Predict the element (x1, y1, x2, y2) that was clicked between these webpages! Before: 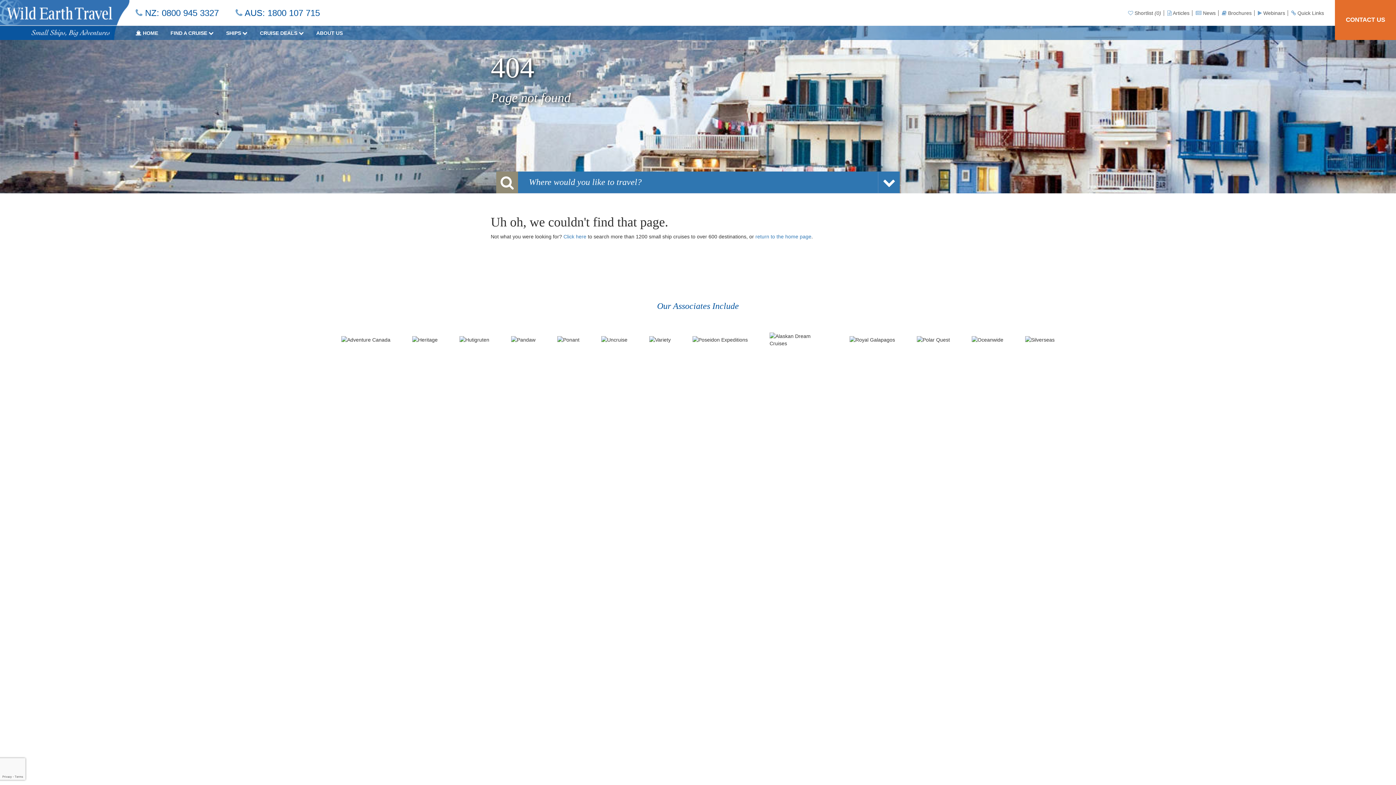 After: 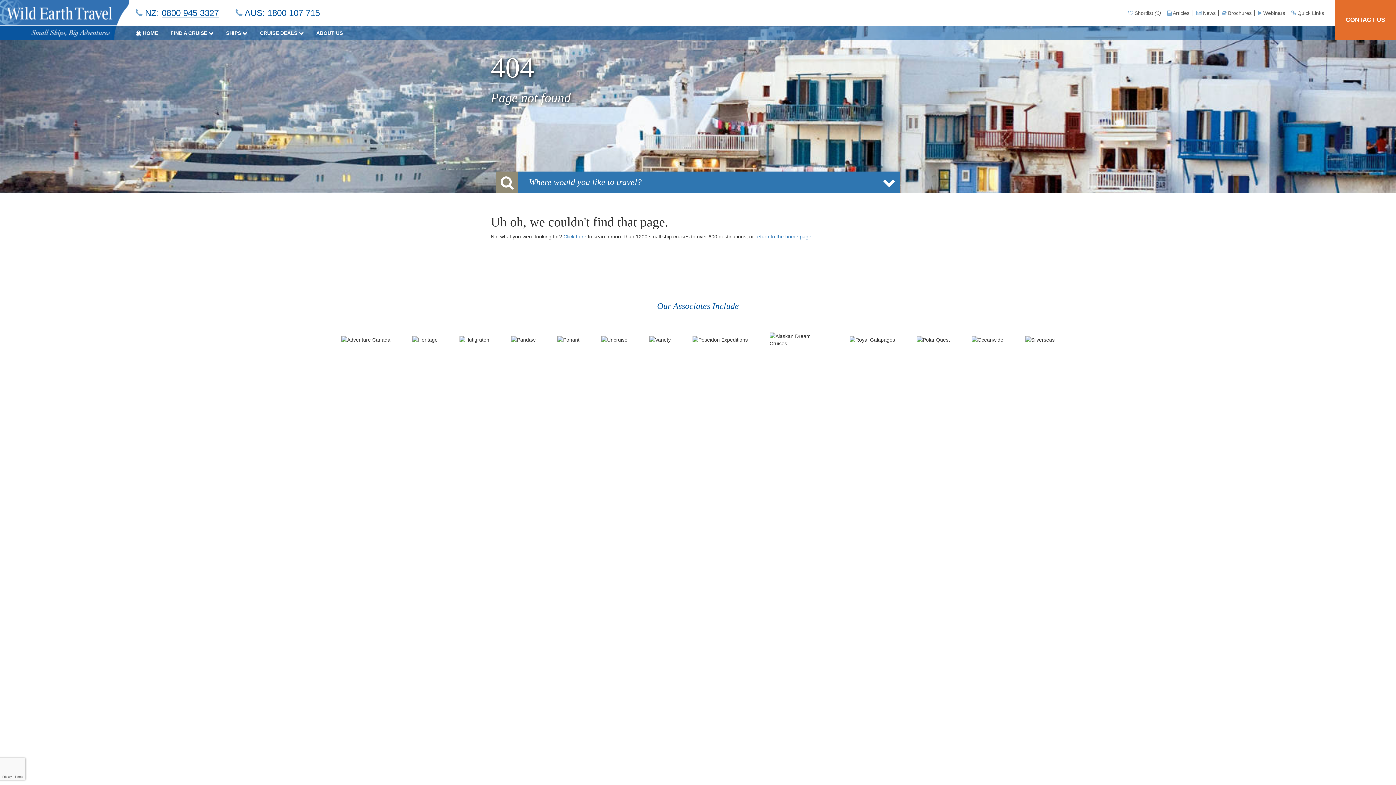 Action: bbox: (161, 7, 221, 17) label: 0800 945 3327